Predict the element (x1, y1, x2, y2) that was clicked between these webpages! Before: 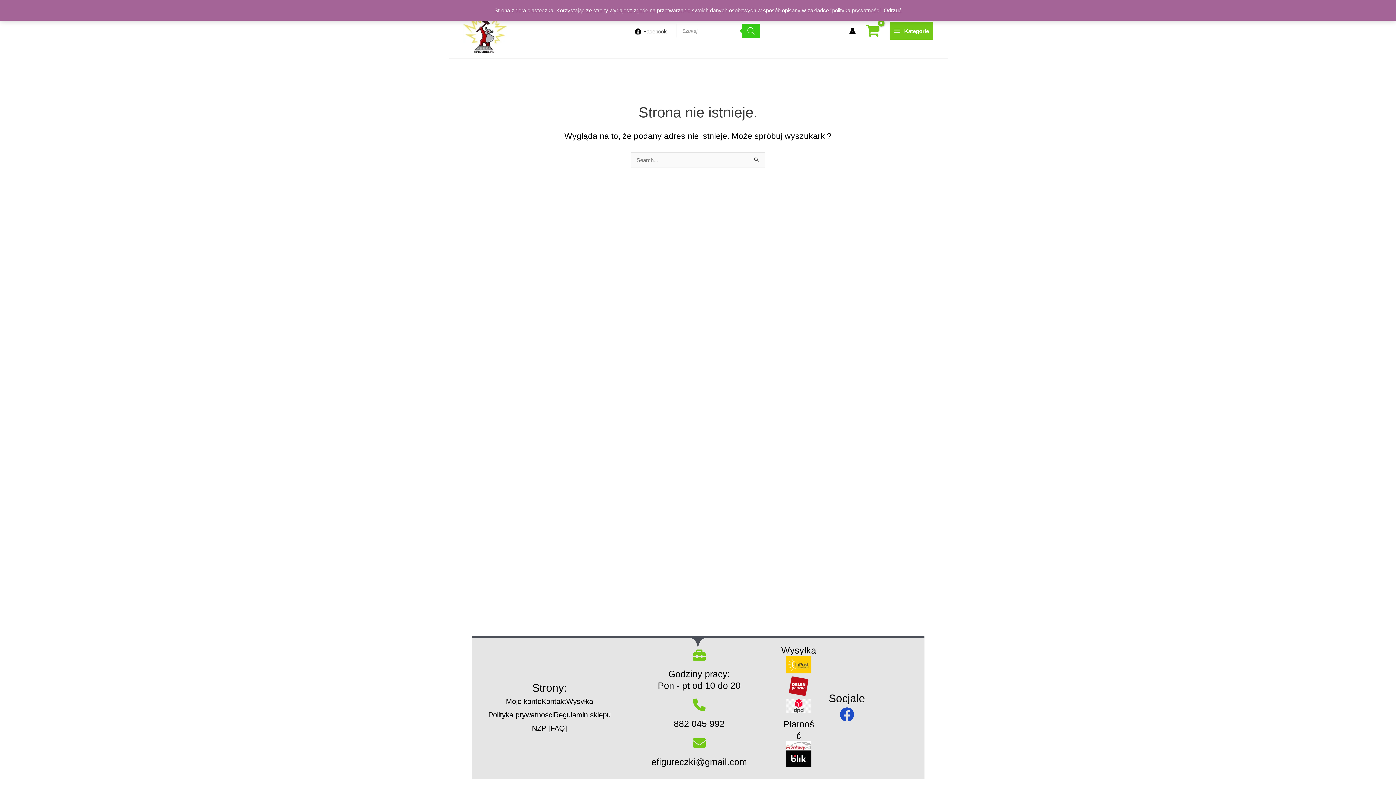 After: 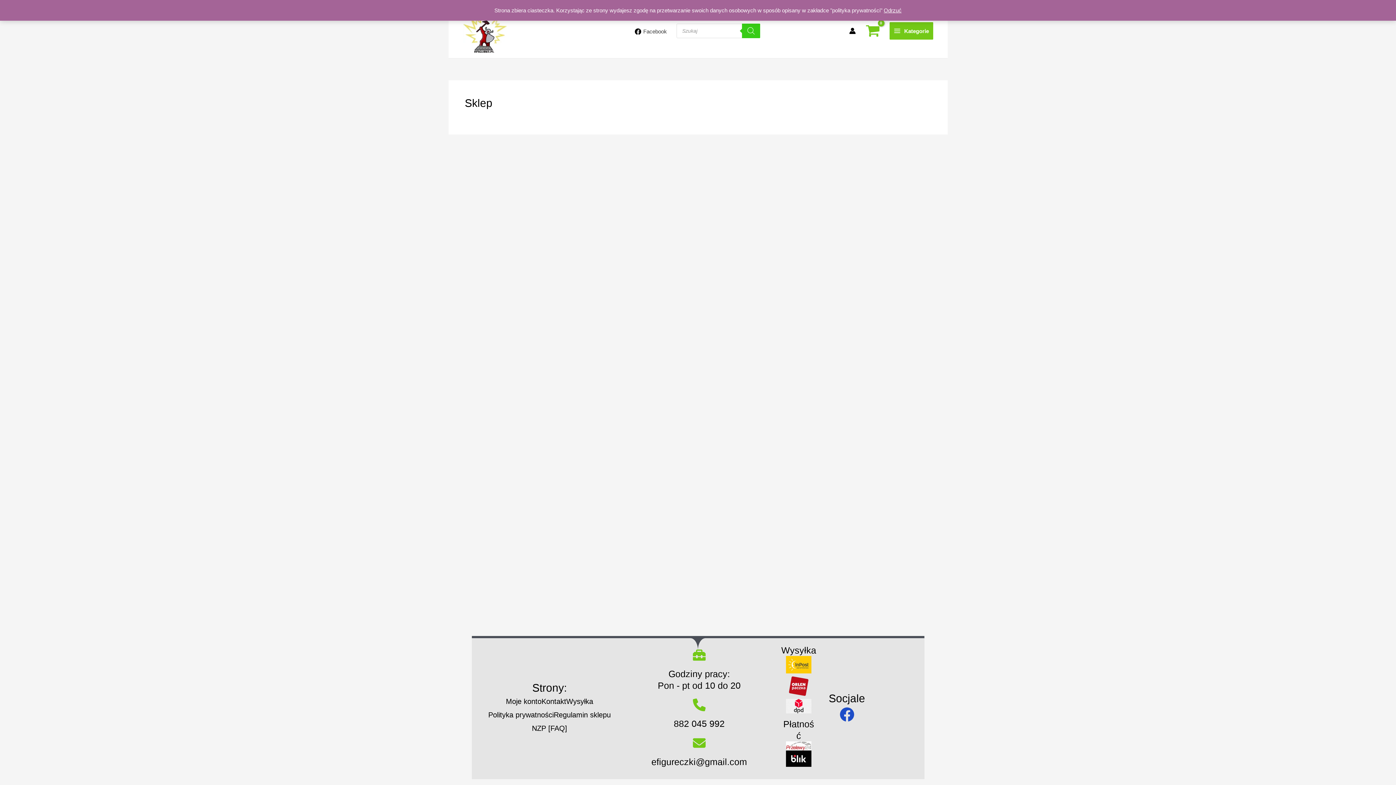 Action: bbox: (786, 750, 811, 767)